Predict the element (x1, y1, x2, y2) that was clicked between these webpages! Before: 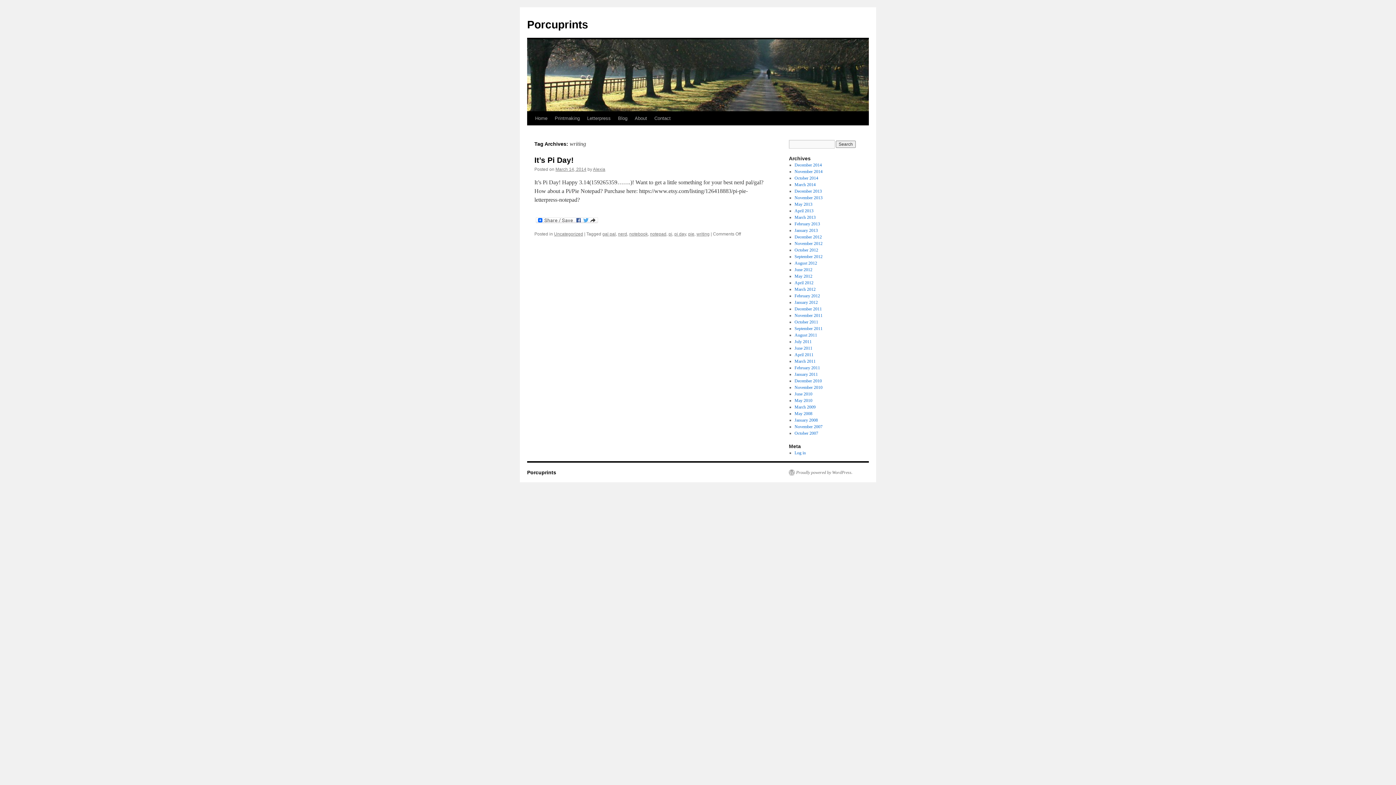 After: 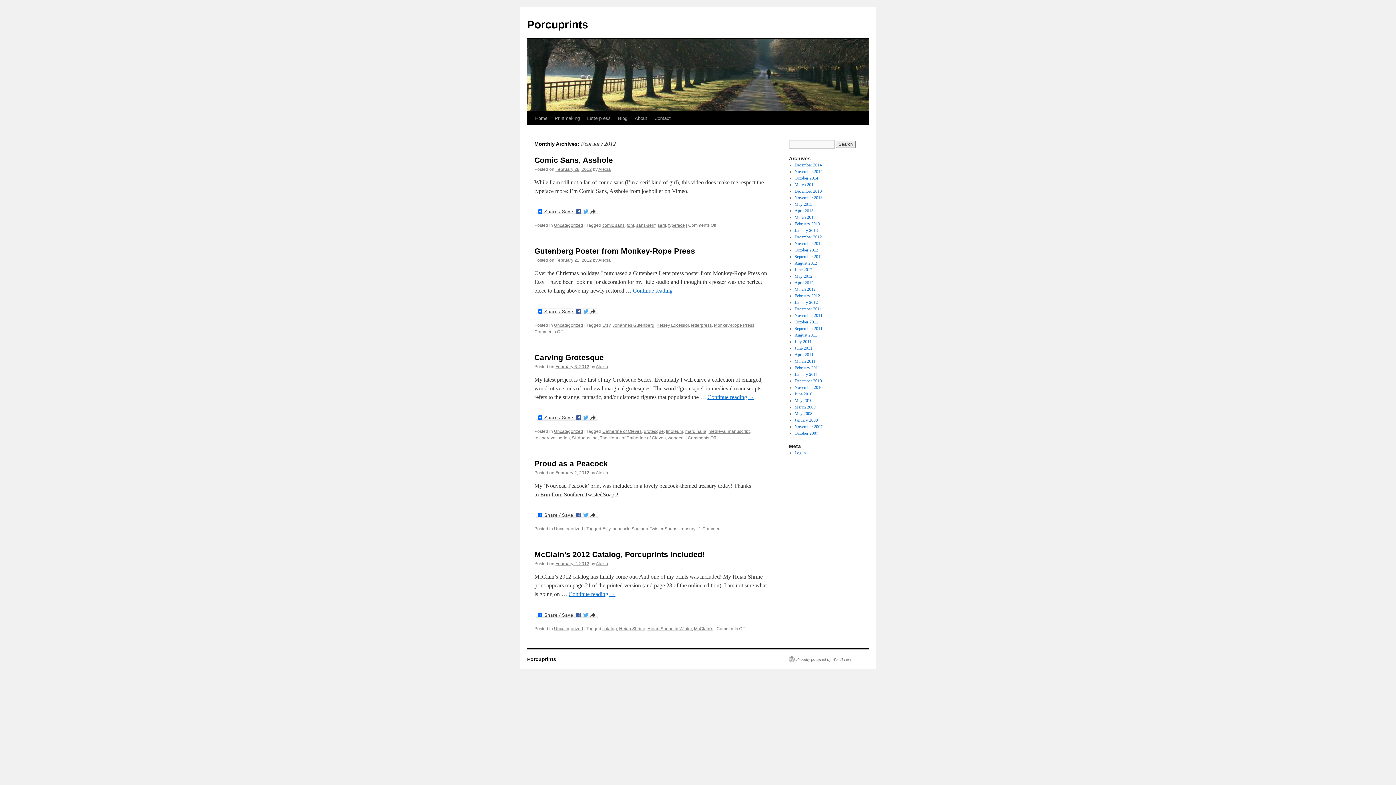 Action: label: February 2012 bbox: (794, 293, 820, 298)